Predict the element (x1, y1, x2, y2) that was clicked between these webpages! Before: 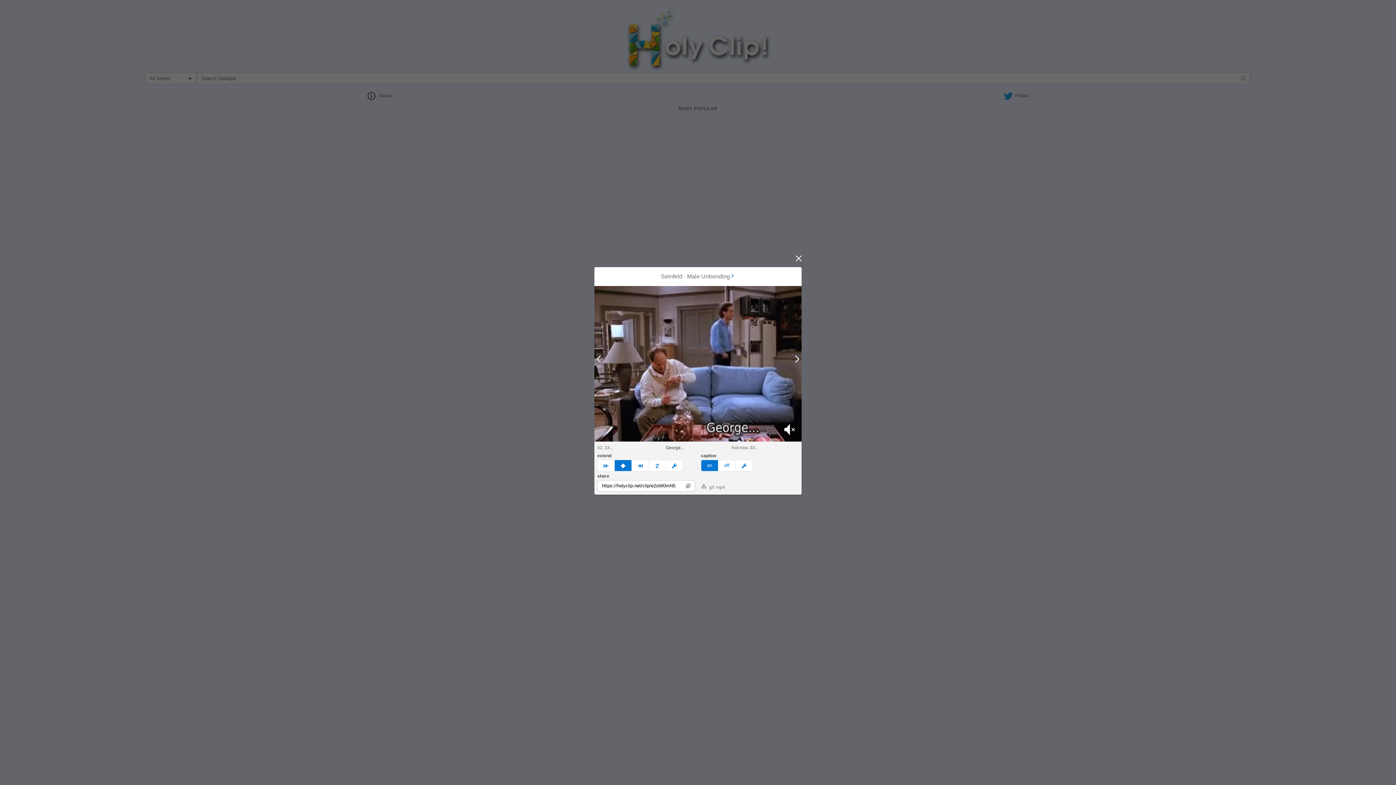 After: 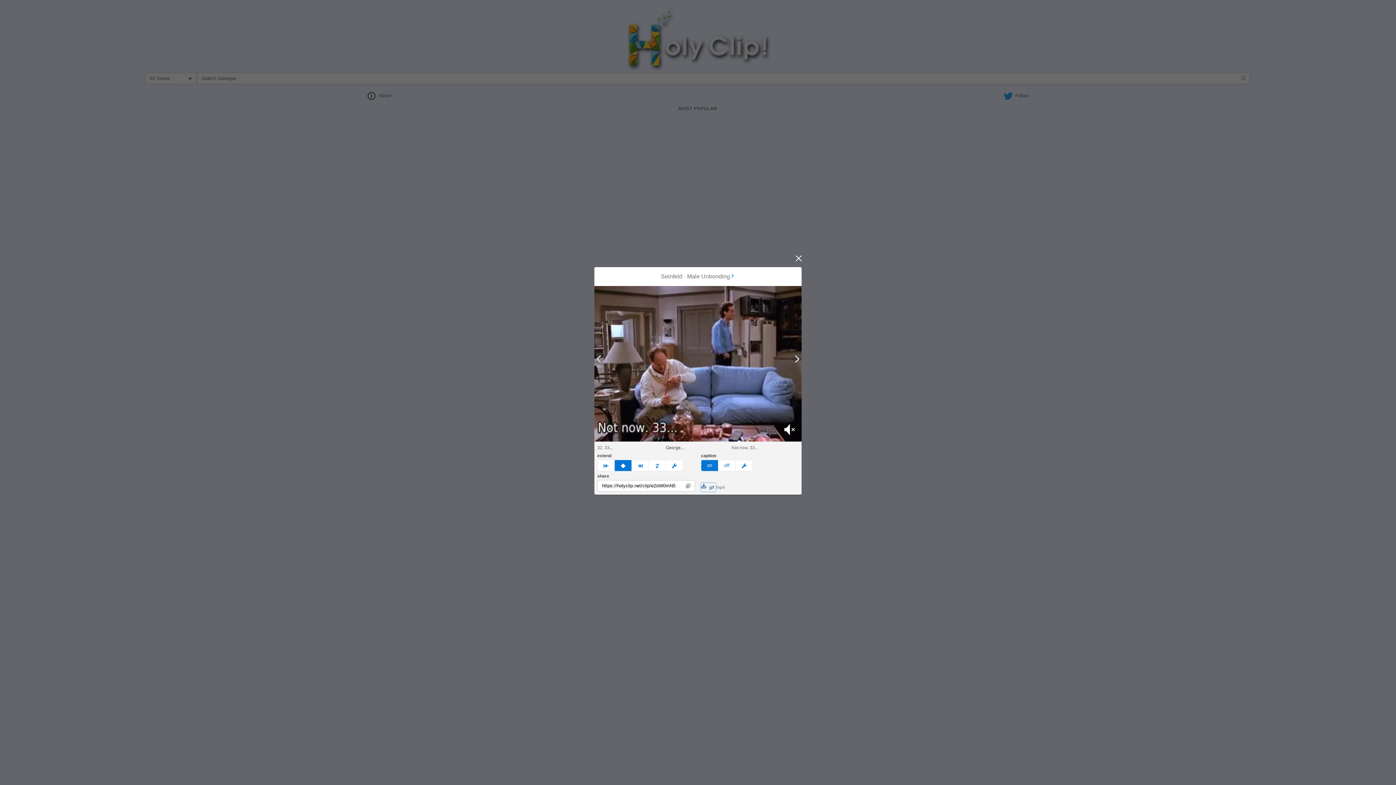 Action: label: gif bbox: (701, 483, 716, 492)